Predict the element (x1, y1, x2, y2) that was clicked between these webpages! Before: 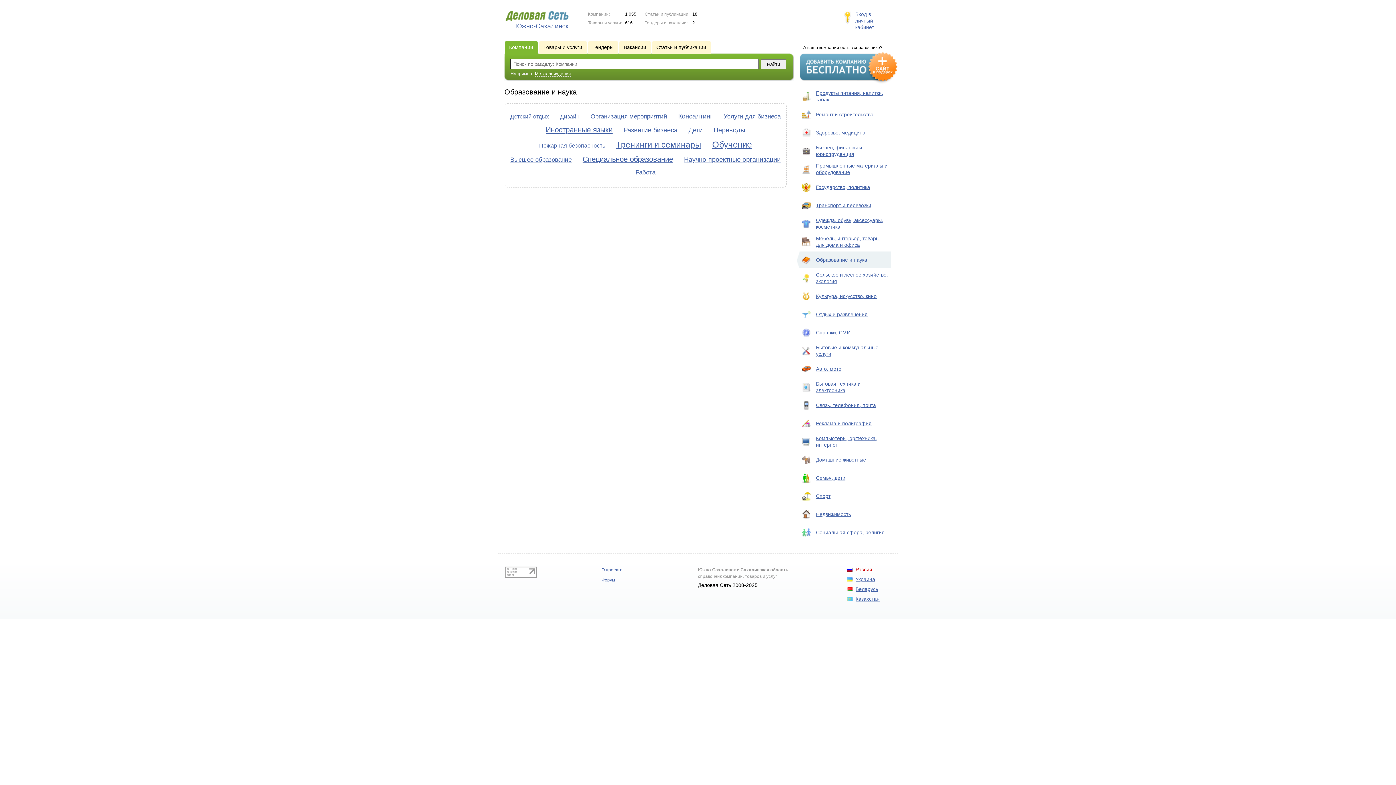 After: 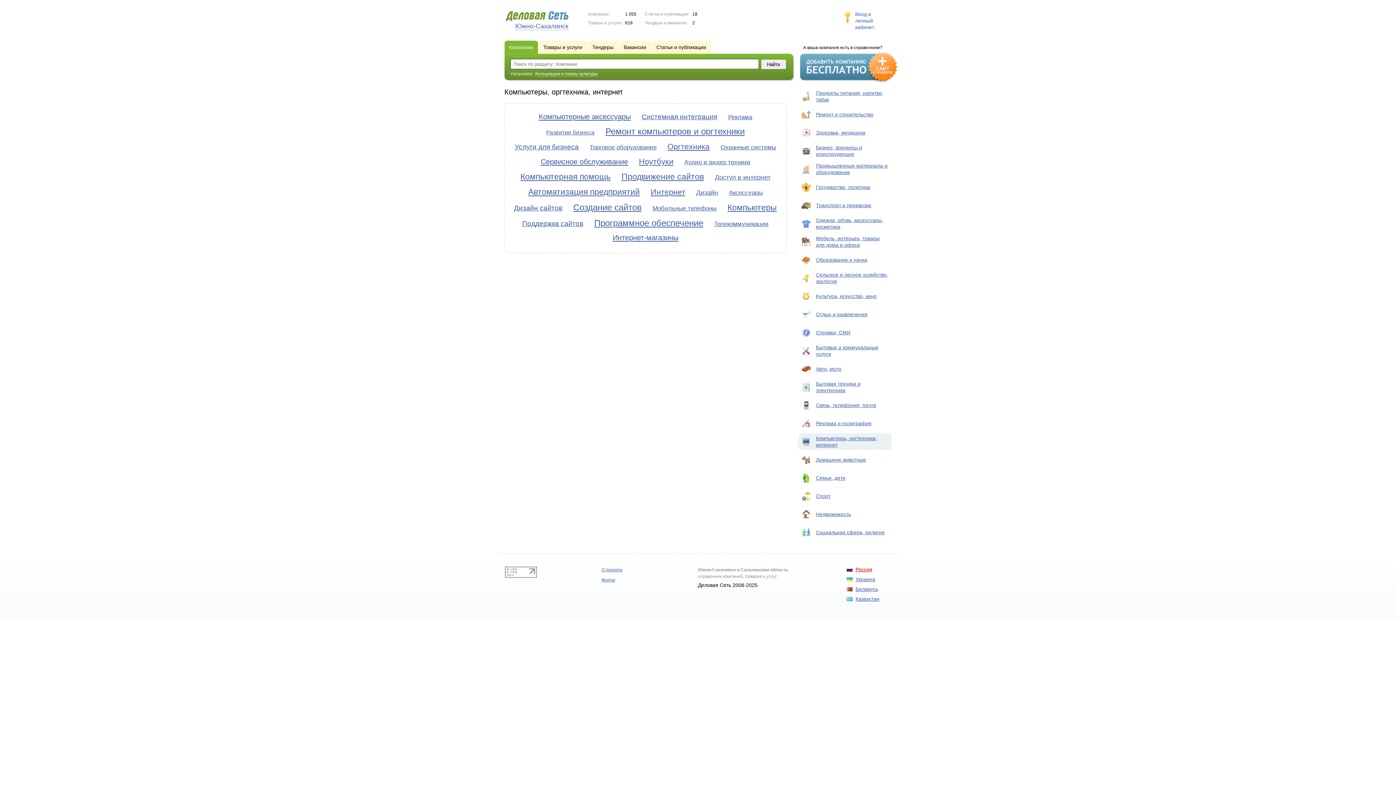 Action: label: Компьютеры, оргтехника, интернет bbox: (816, 435, 889, 448)